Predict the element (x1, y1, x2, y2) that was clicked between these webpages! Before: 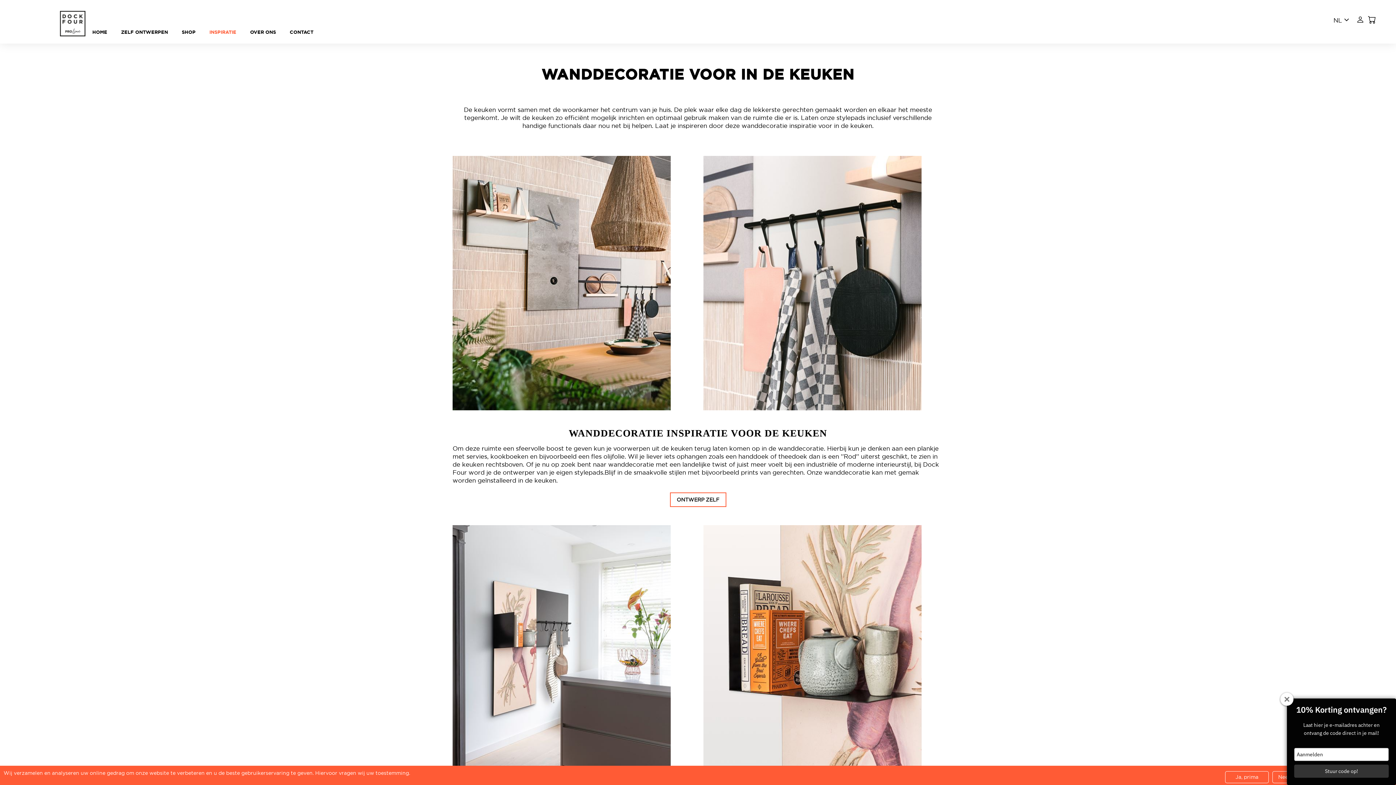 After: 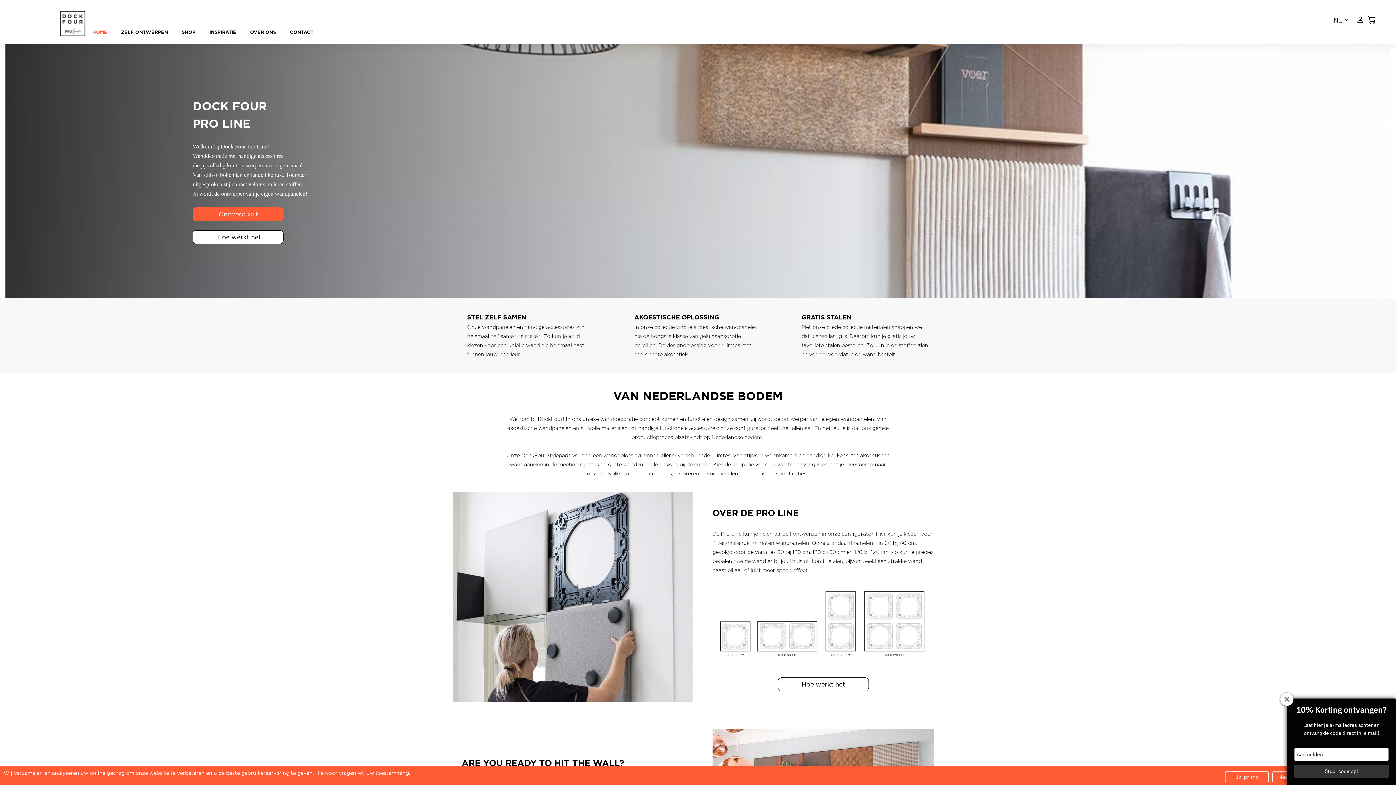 Action: bbox: (89, 29, 110, 35) label: HOME